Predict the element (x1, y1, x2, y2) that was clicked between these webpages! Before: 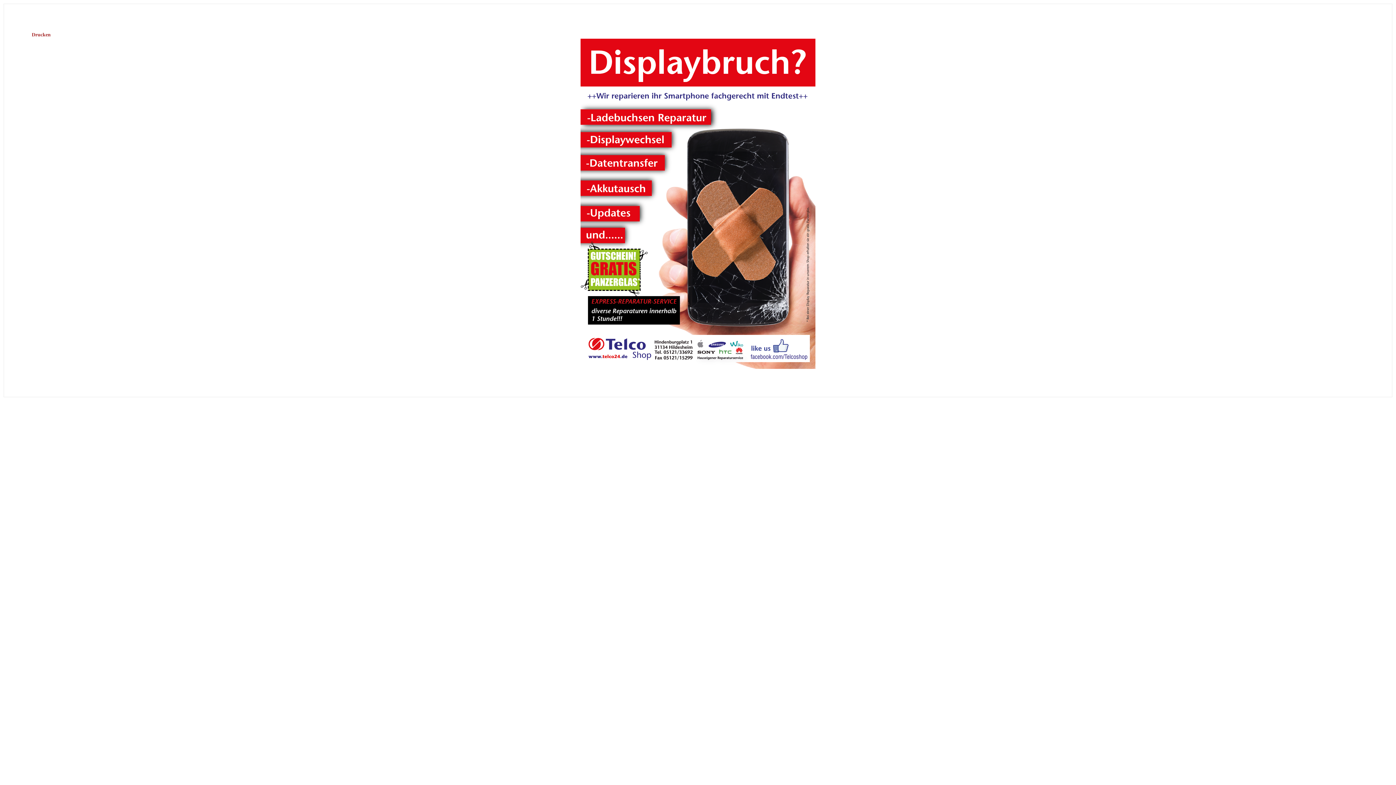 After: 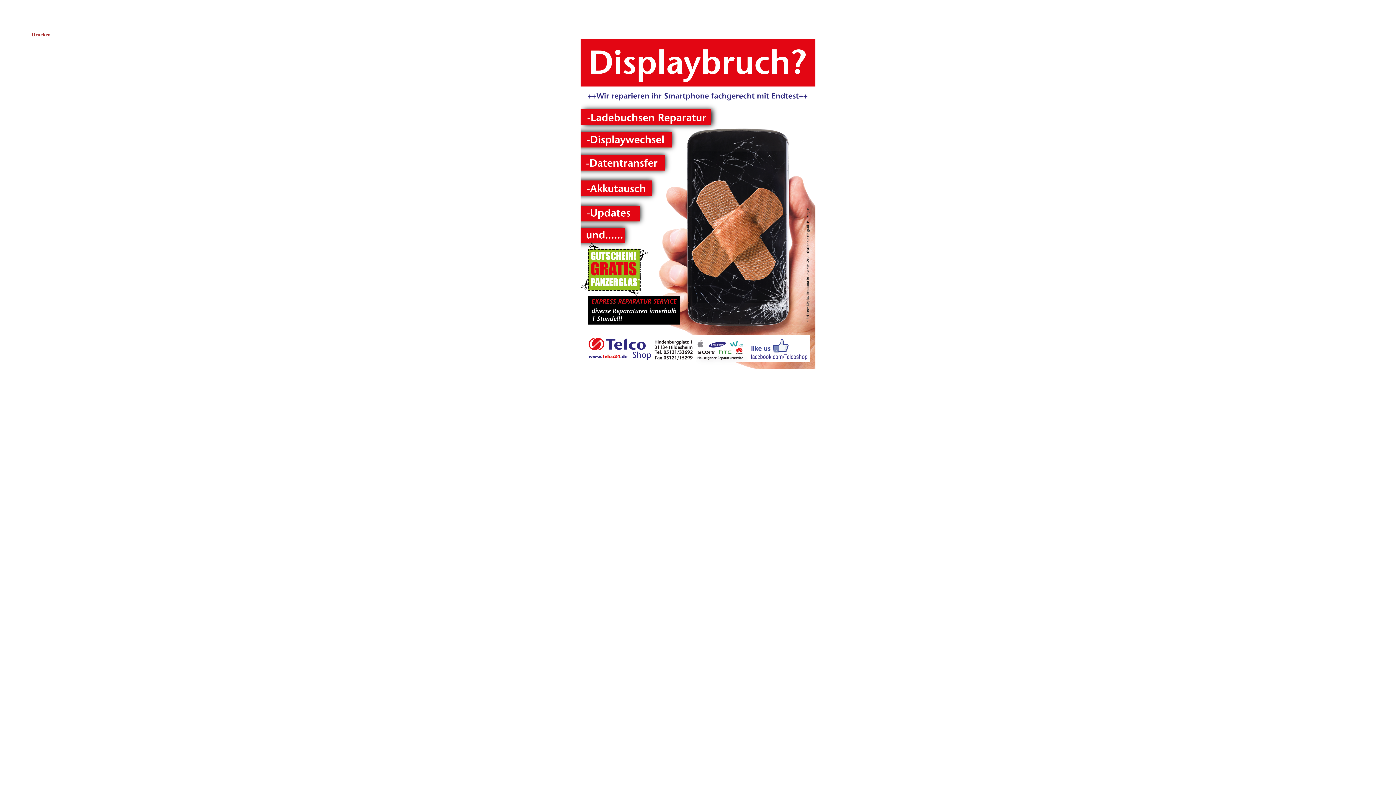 Action: bbox: (580, 364, 815, 370)